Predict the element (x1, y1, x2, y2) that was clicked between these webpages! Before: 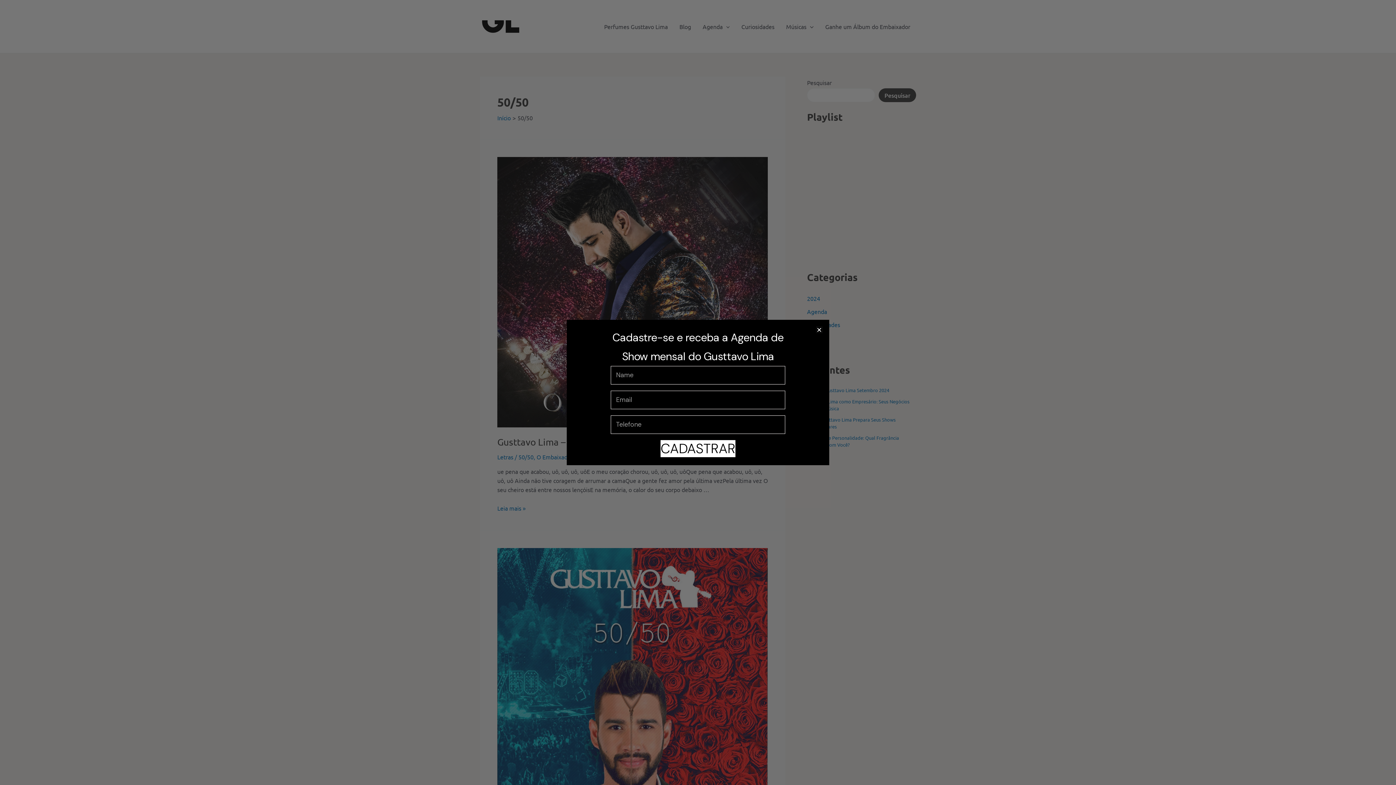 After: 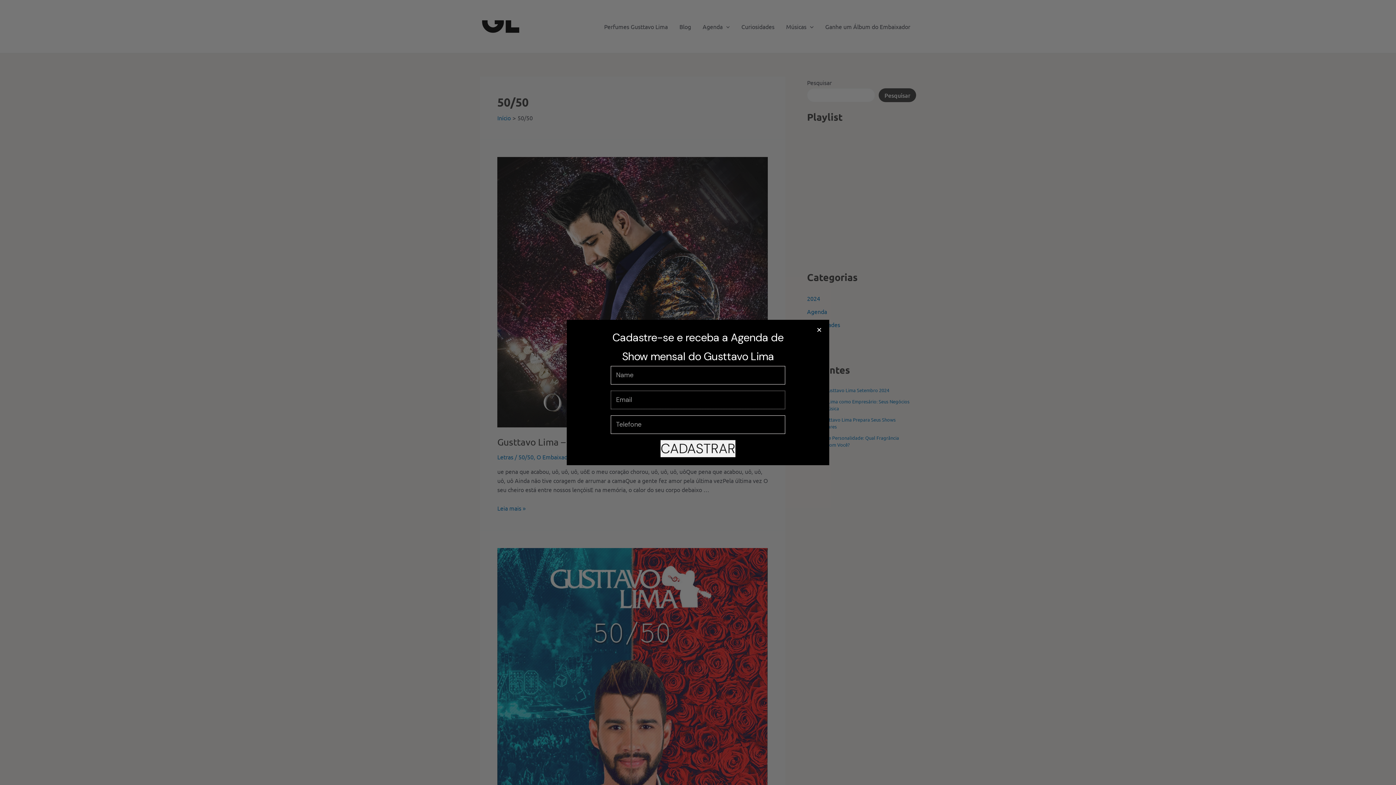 Action: bbox: (660, 440, 735, 457) label: CADASTRAR